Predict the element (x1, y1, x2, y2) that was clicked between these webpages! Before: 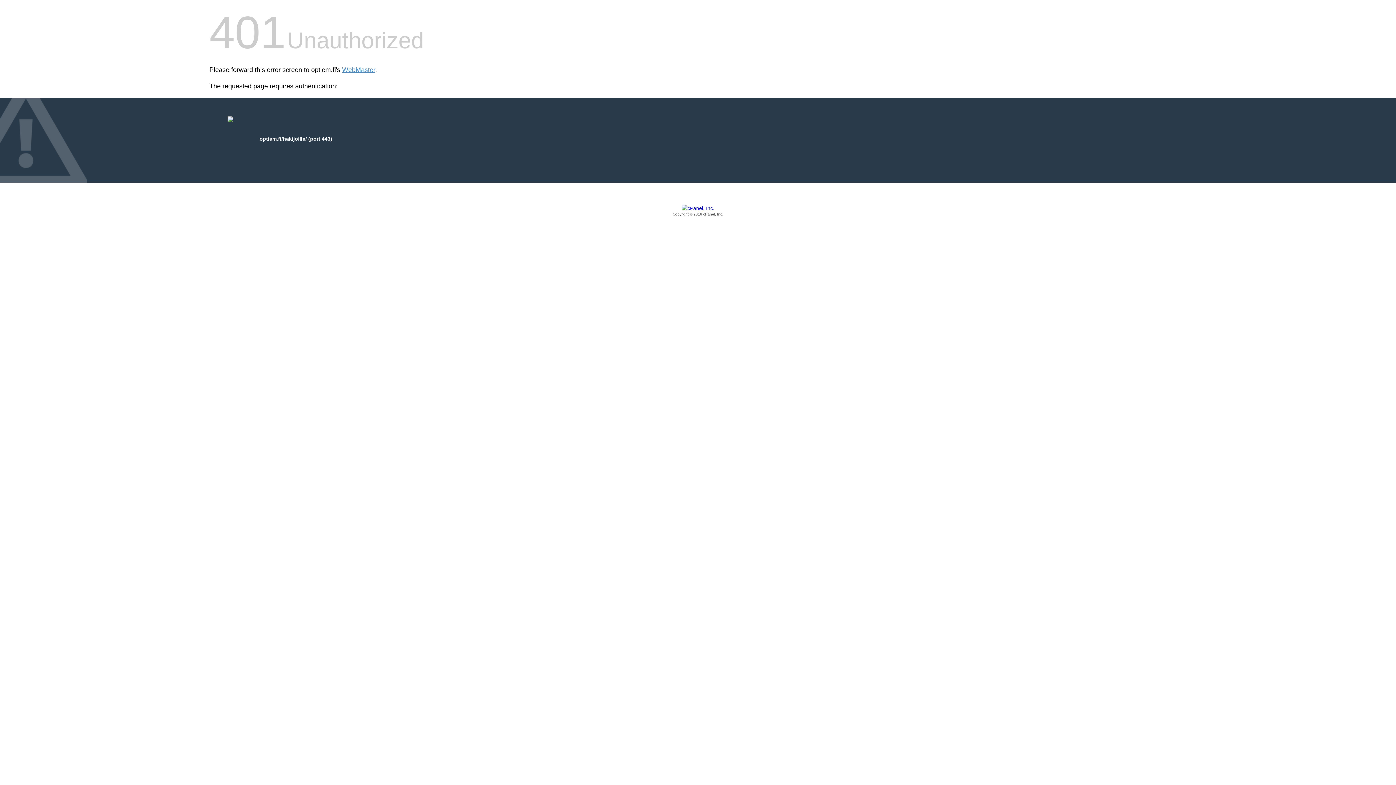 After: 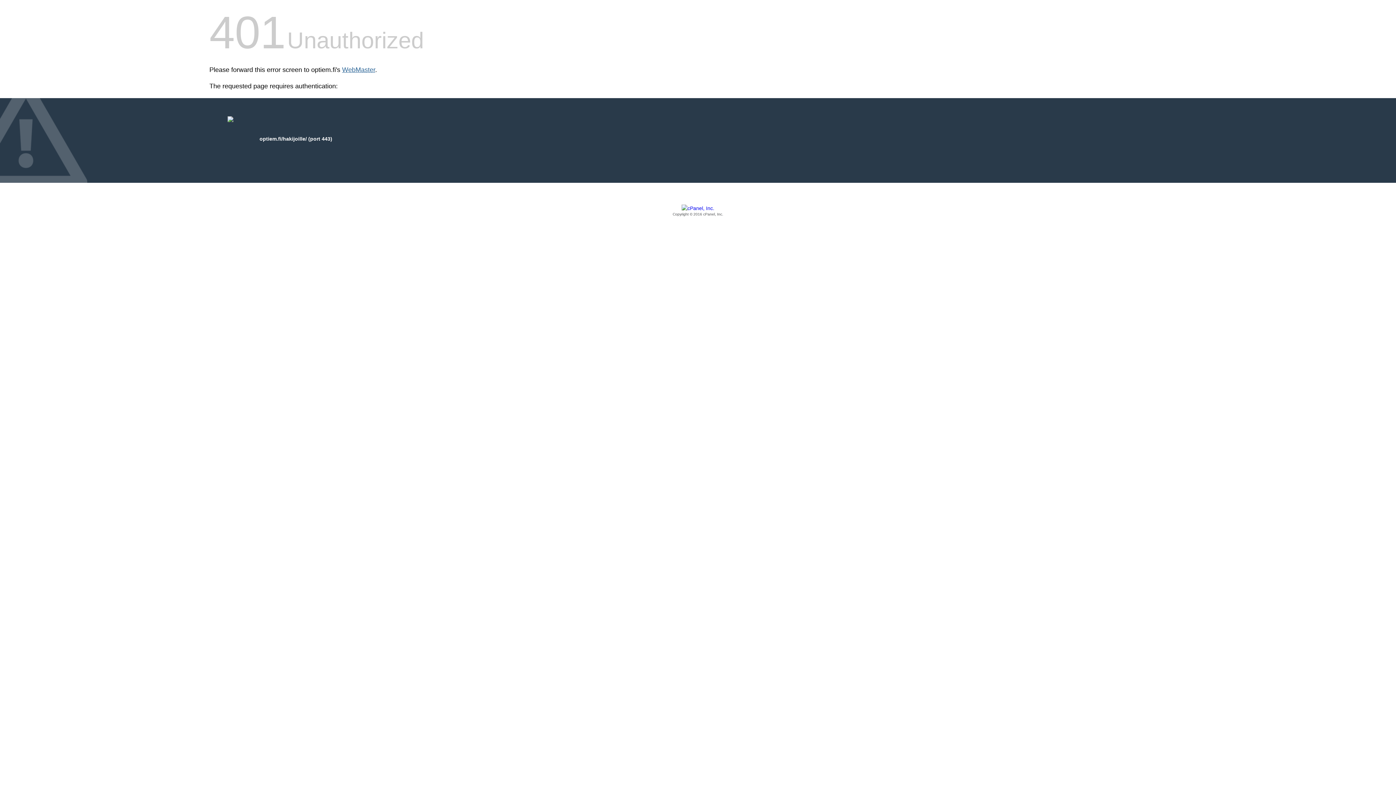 Action: label: WebMaster bbox: (342, 66, 375, 73)